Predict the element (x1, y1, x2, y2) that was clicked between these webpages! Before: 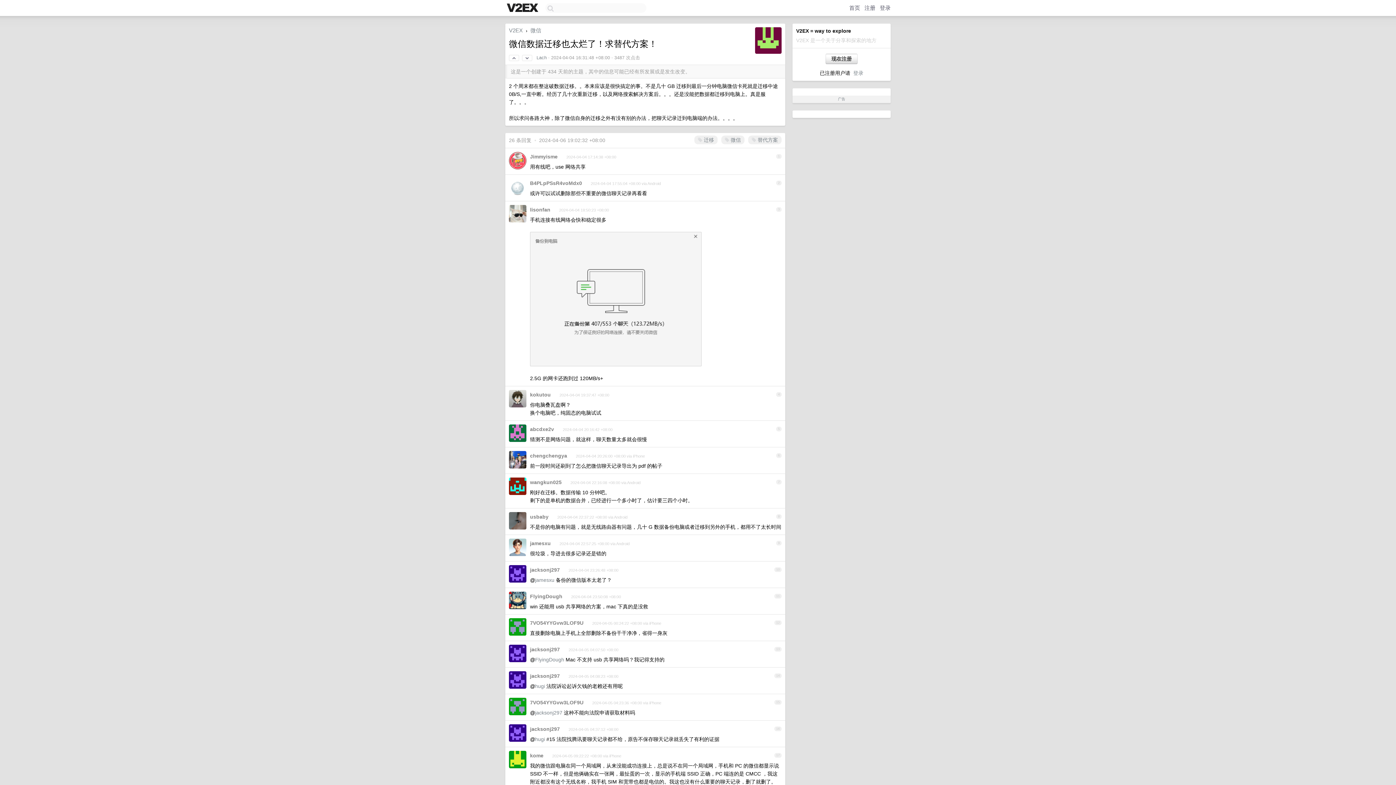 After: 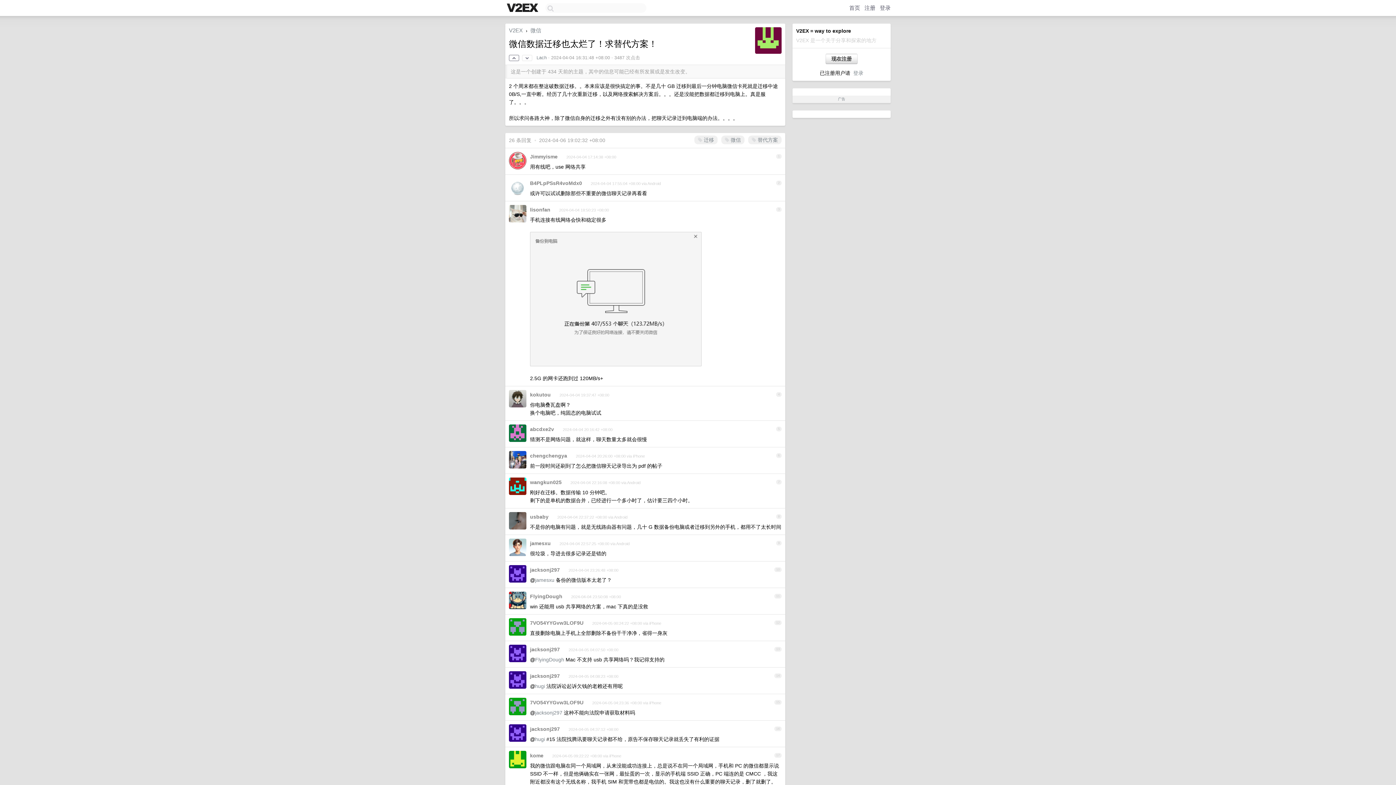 Action: bbox: (509, 54, 519, 61)